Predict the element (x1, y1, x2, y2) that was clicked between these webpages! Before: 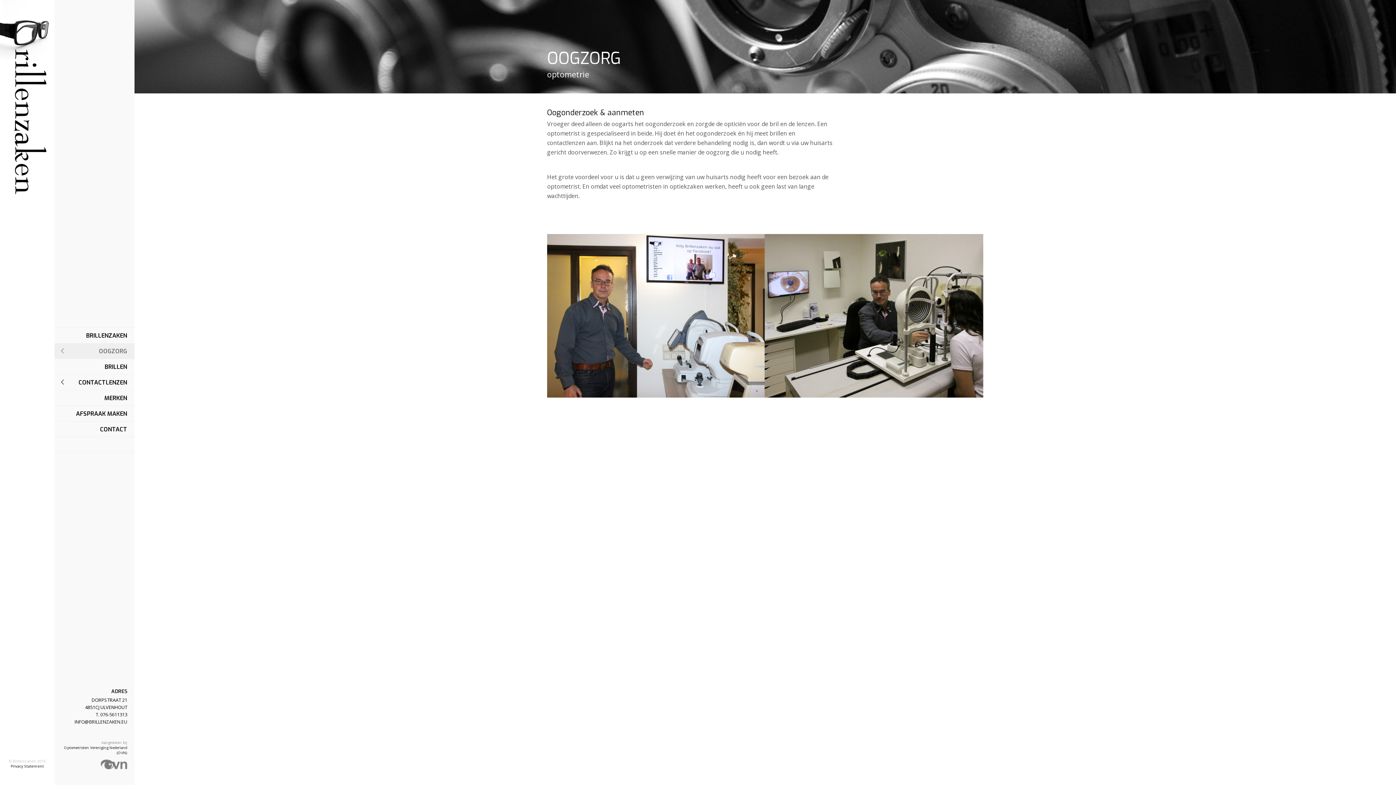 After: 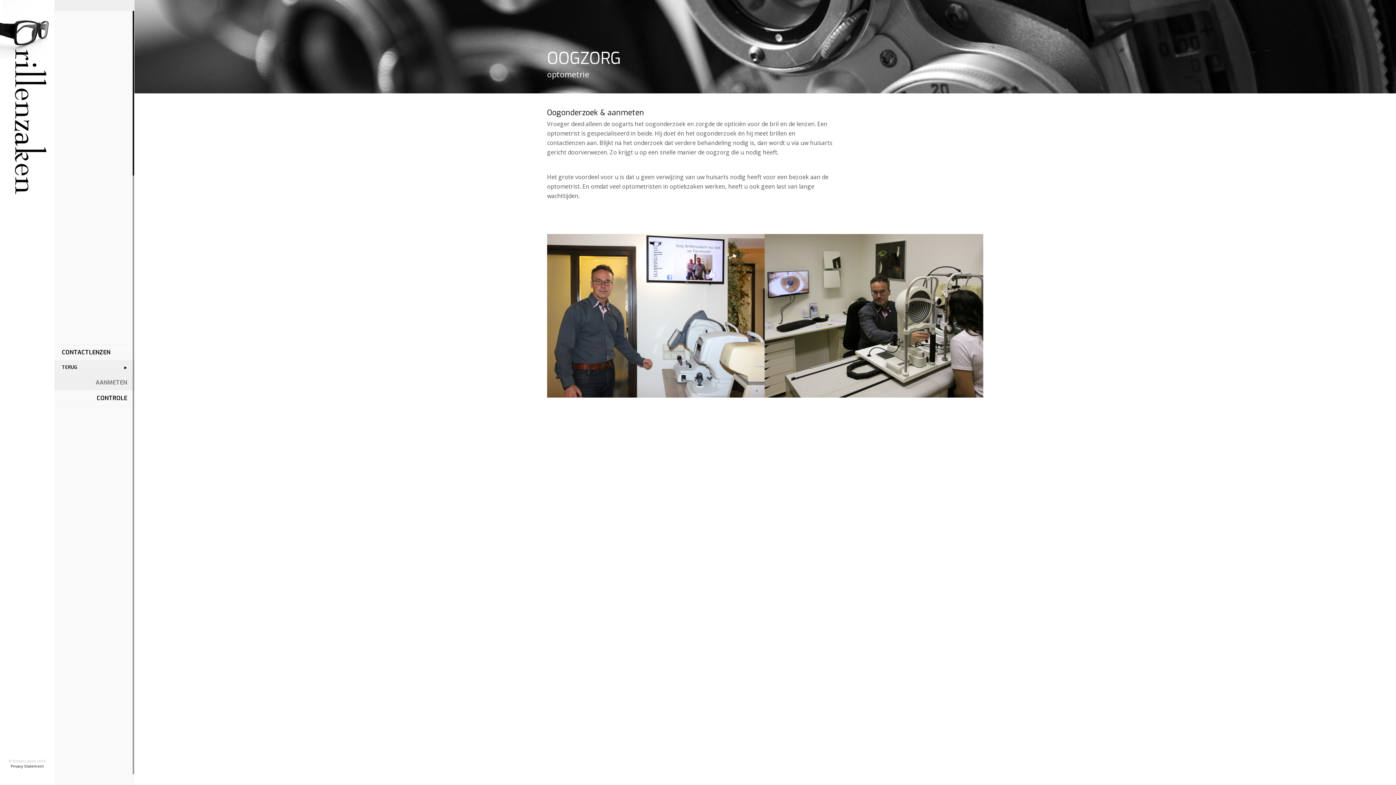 Action: label: CONTACTLENZEN bbox: (54, 374, 127, 390)